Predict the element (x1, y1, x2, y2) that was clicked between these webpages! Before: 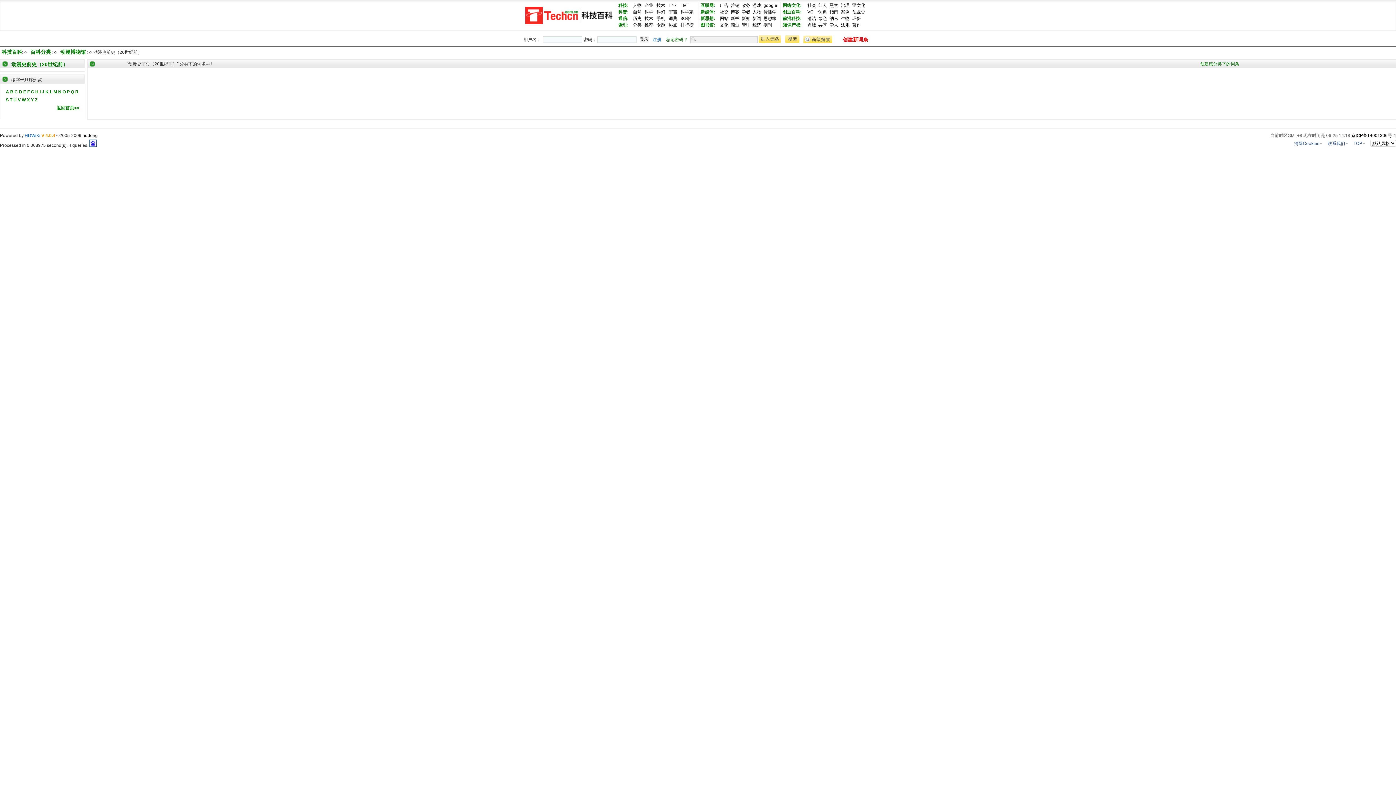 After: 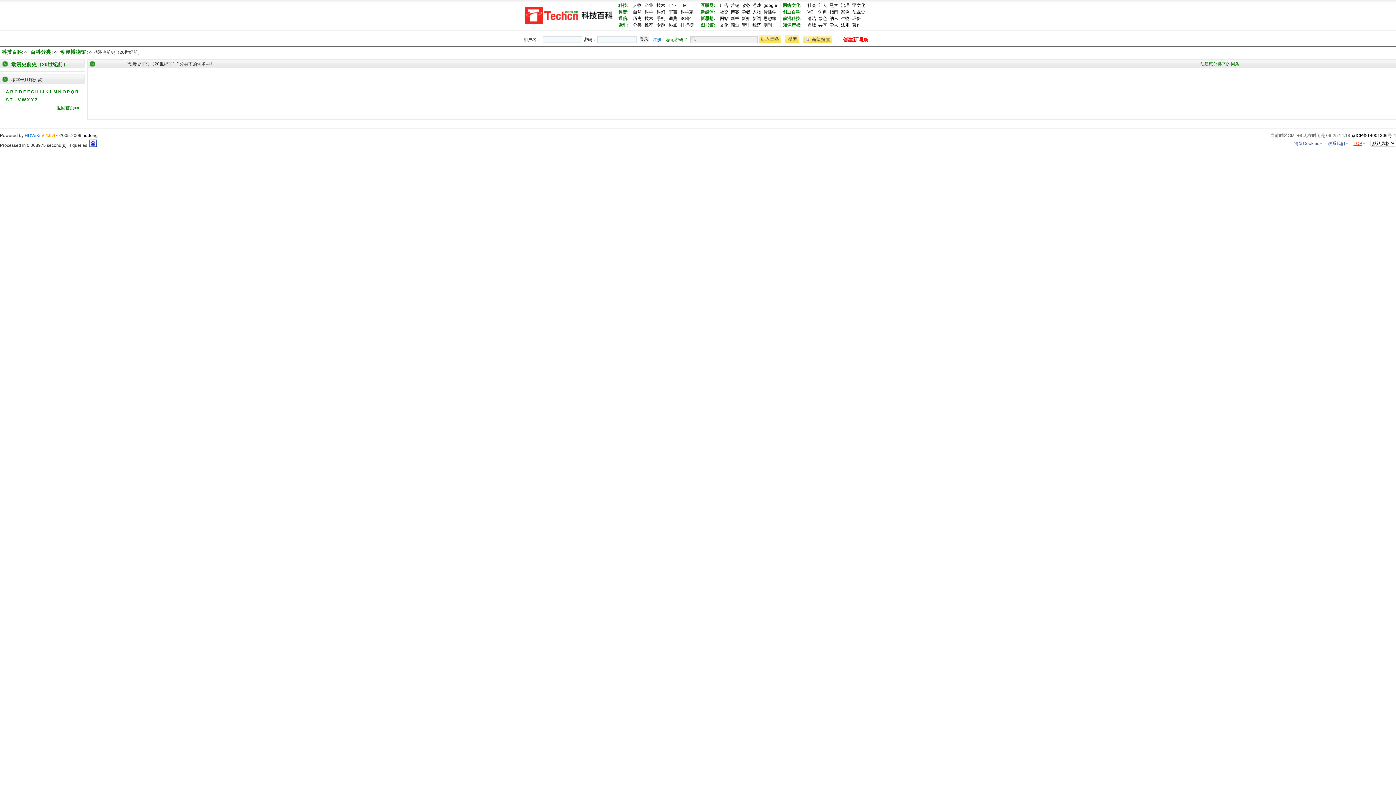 Action: label: TOP bbox: (1353, 141, 1362, 146)